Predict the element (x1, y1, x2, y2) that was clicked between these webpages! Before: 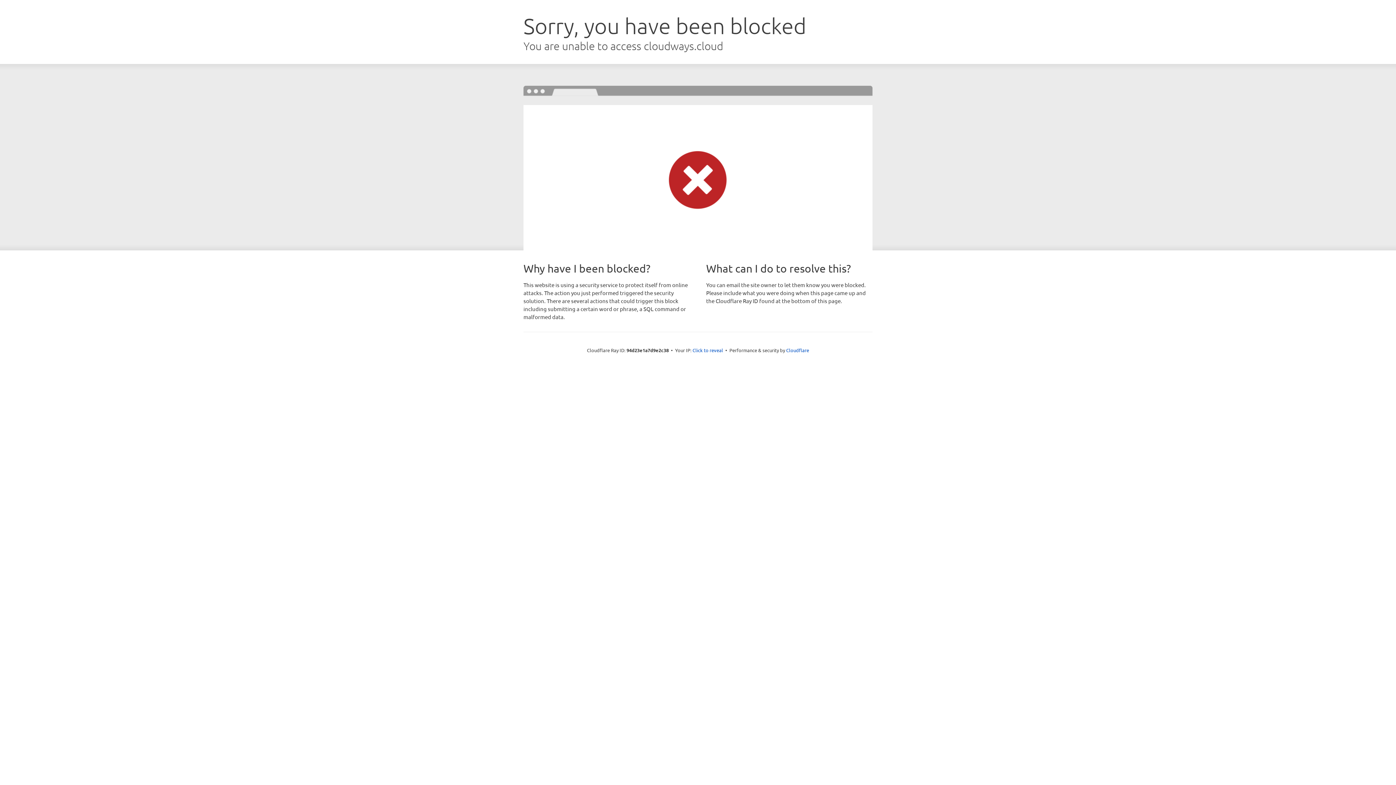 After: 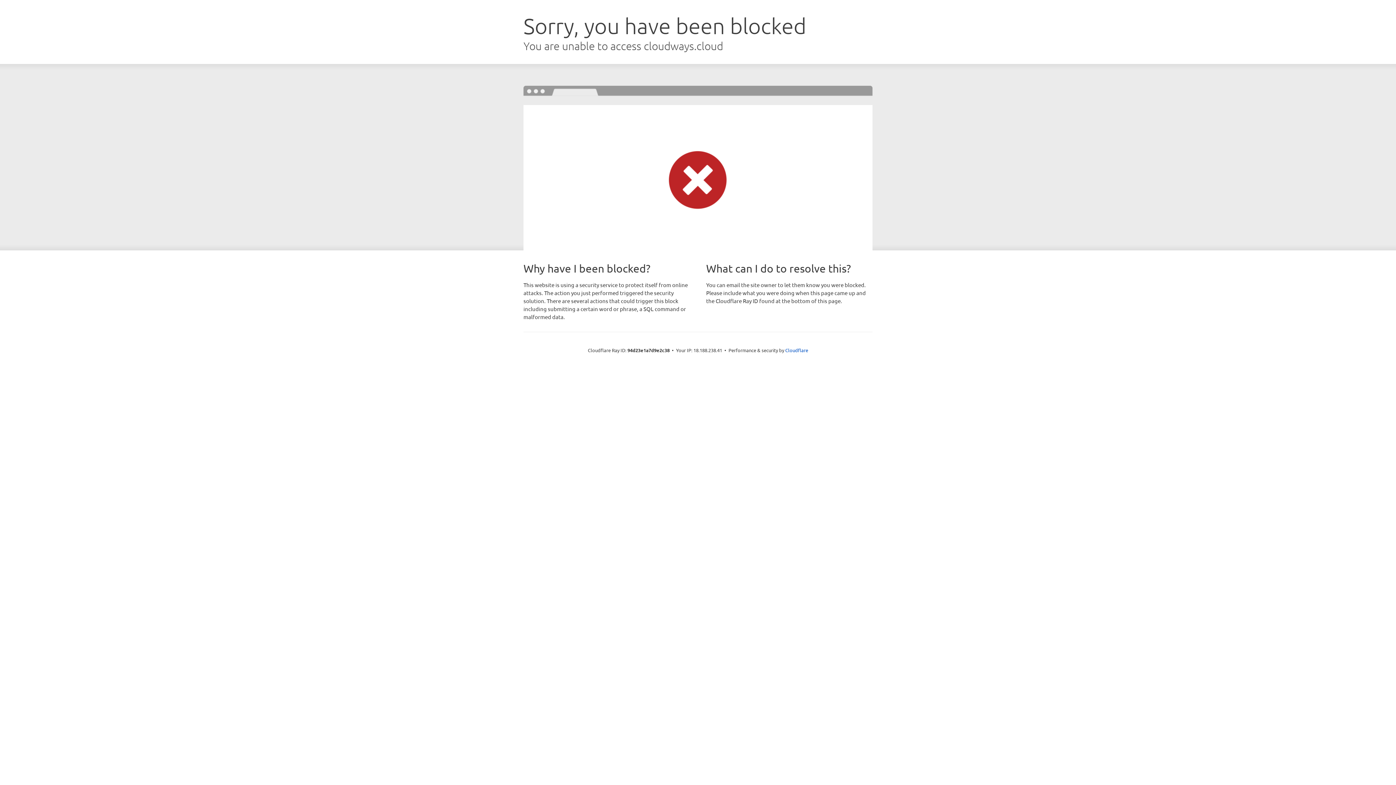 Action: label: Click to reveal bbox: (692, 346, 723, 353)